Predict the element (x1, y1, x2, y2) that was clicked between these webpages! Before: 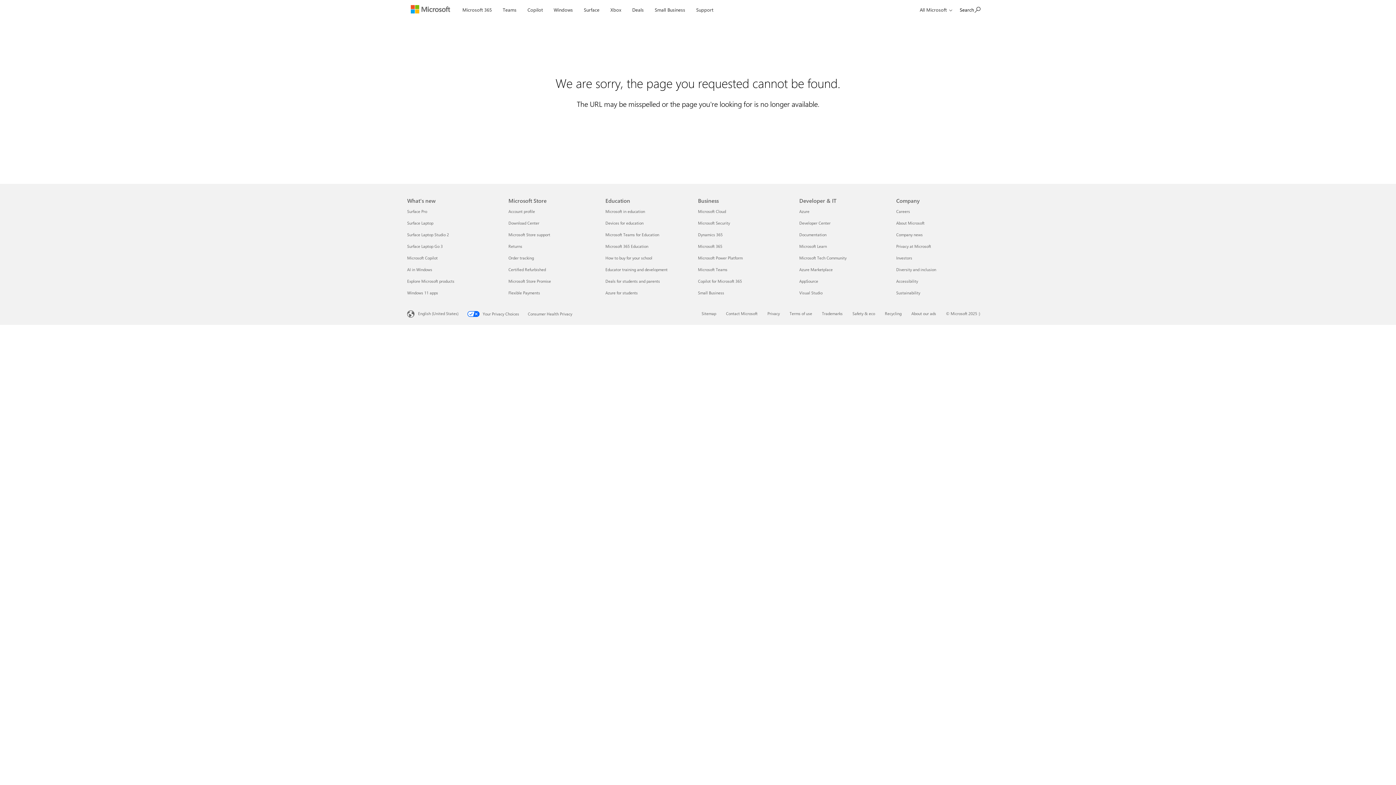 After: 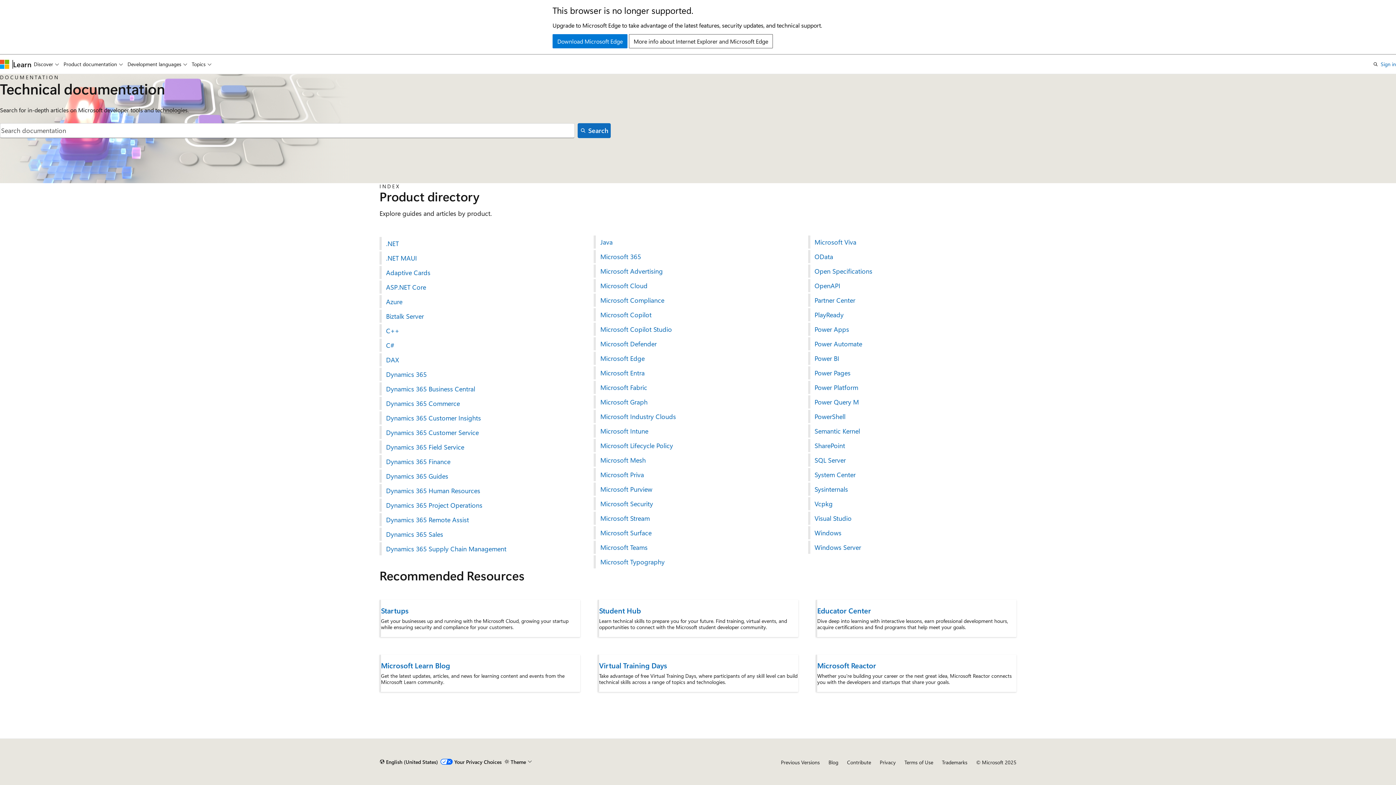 Action: bbox: (799, 232, 826, 237) label: Documentation Developer & IT